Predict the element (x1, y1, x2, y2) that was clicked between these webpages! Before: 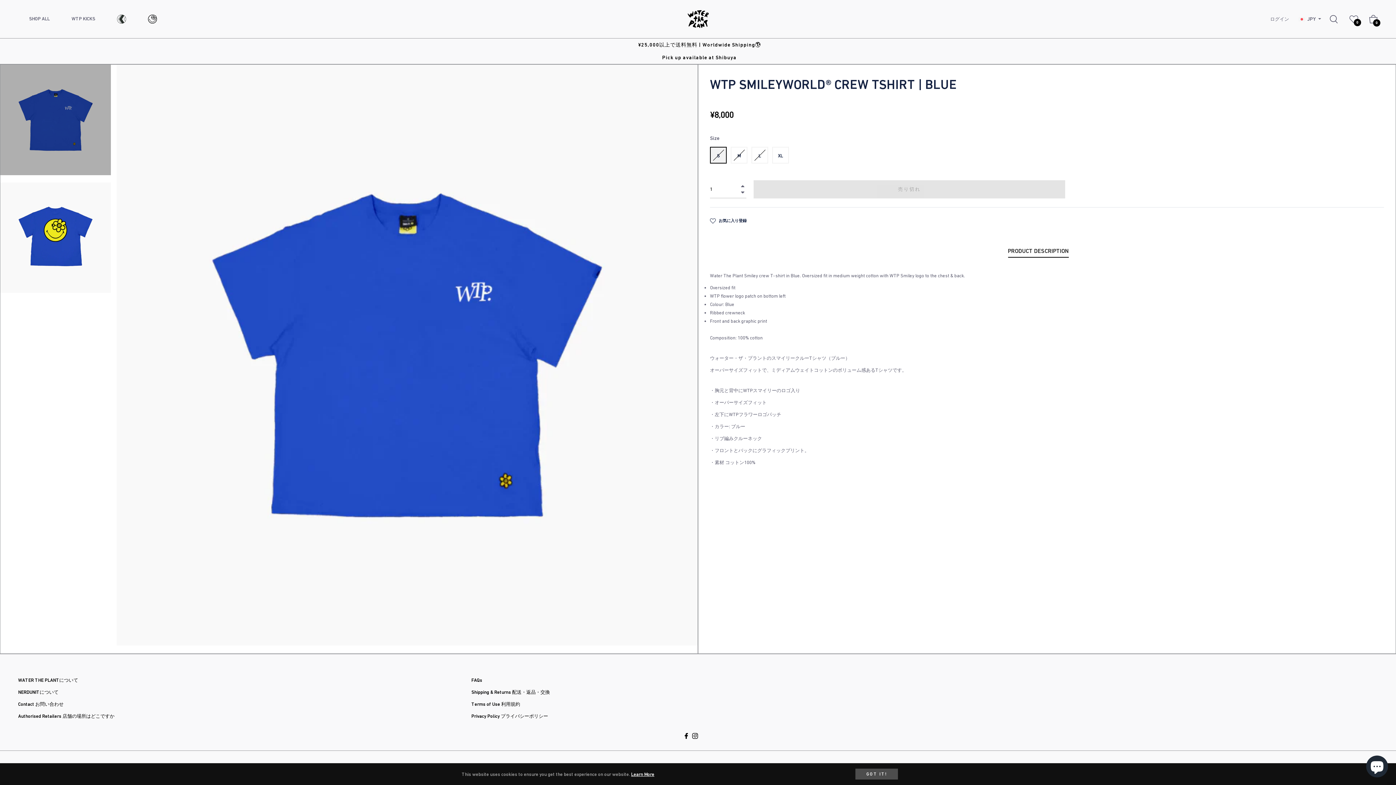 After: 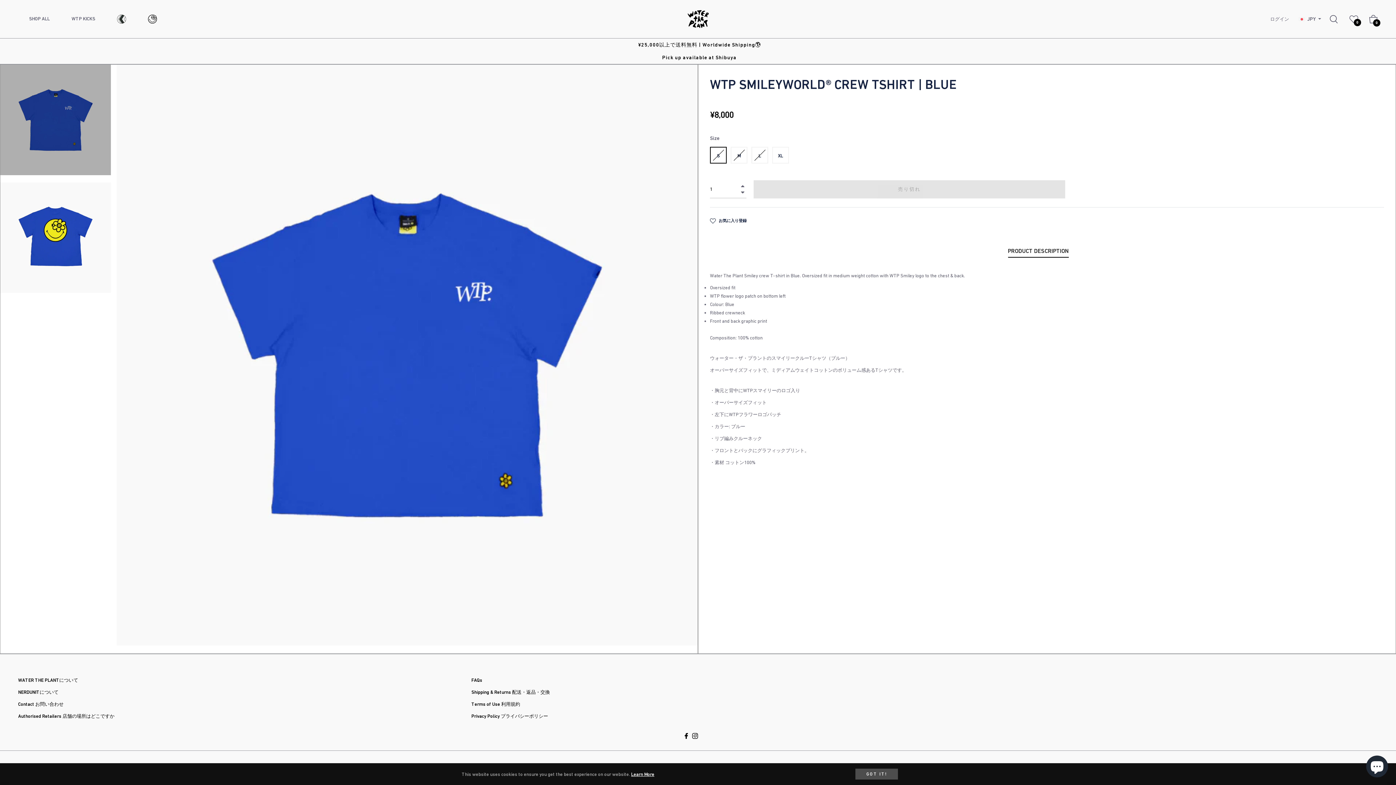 Action: bbox: (0, 64, 110, 175)